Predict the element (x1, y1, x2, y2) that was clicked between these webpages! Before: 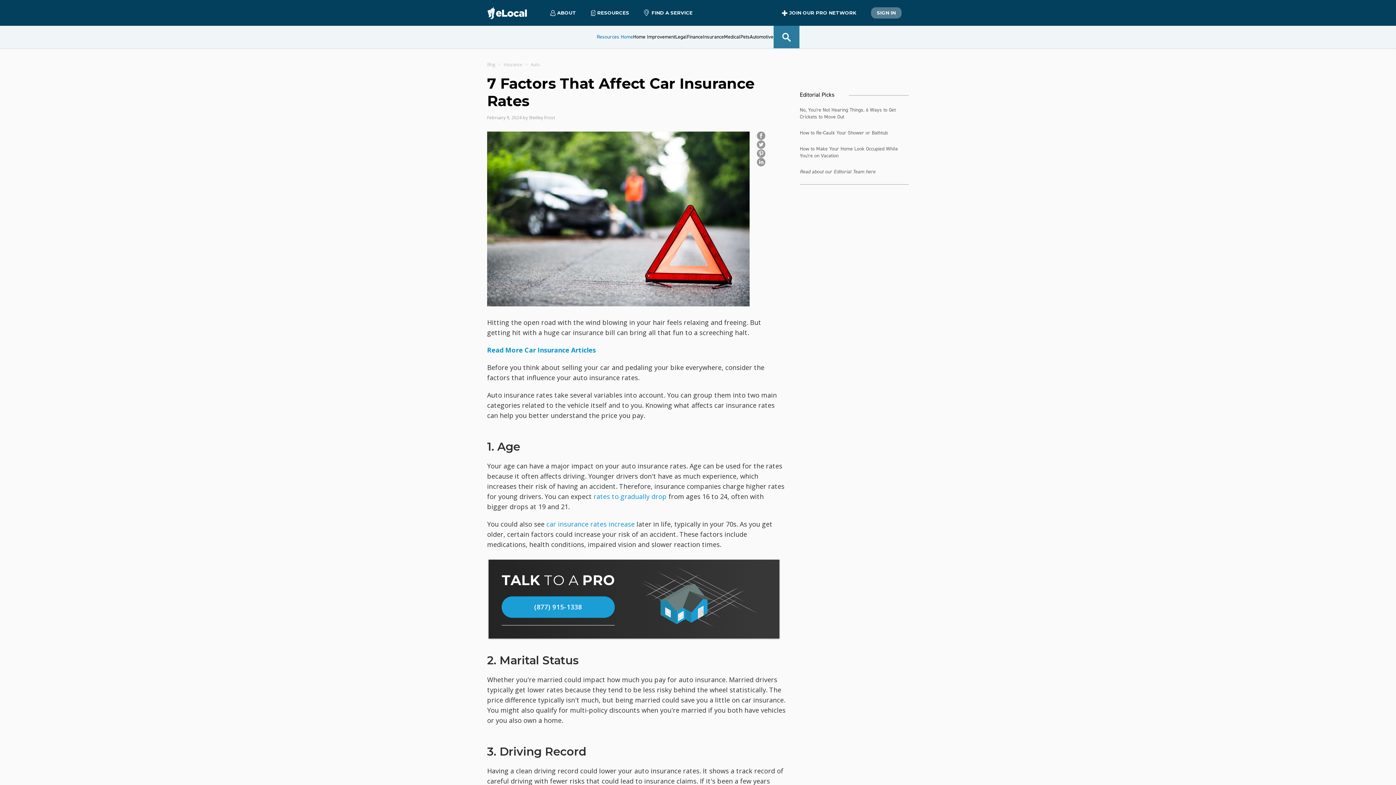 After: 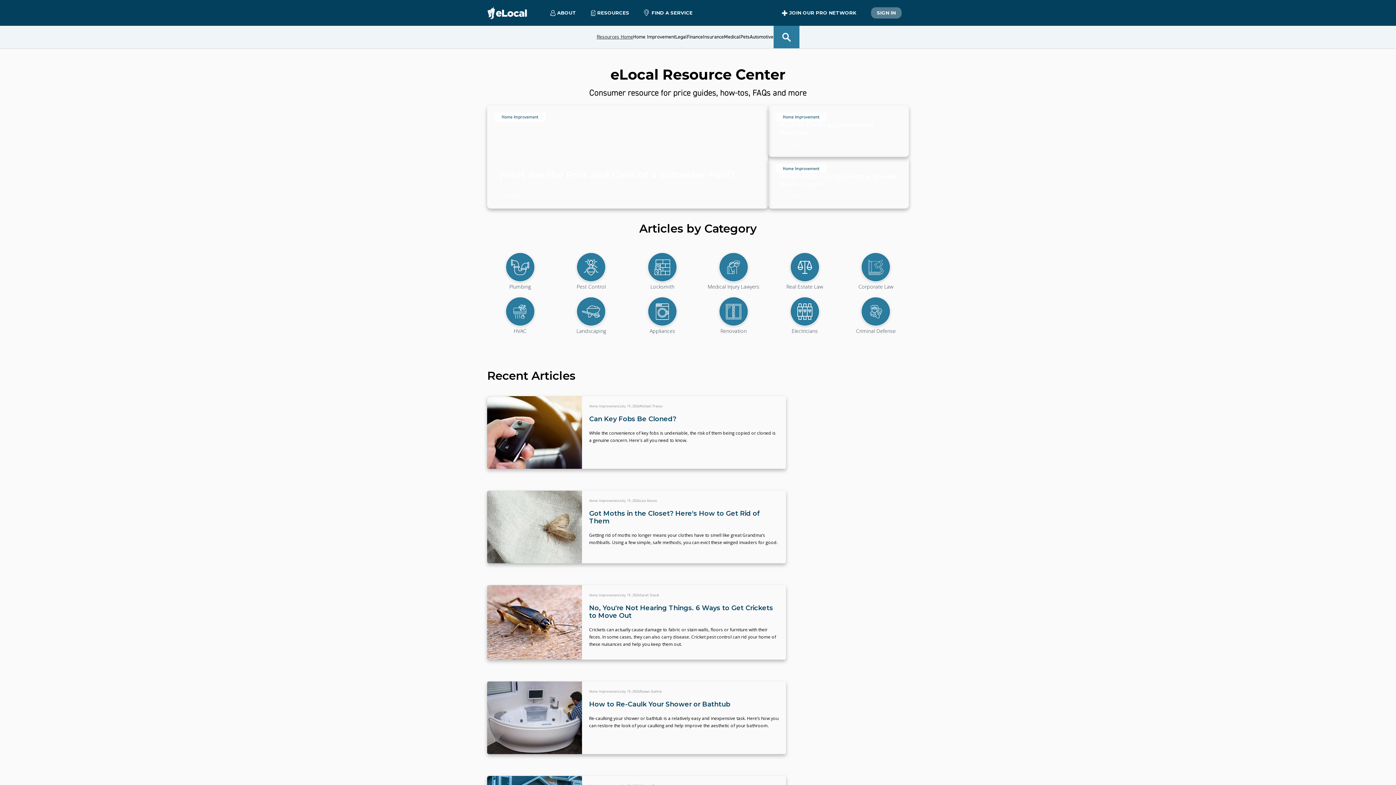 Action: bbox: (596, 25, 633, 48) label: Resources Home